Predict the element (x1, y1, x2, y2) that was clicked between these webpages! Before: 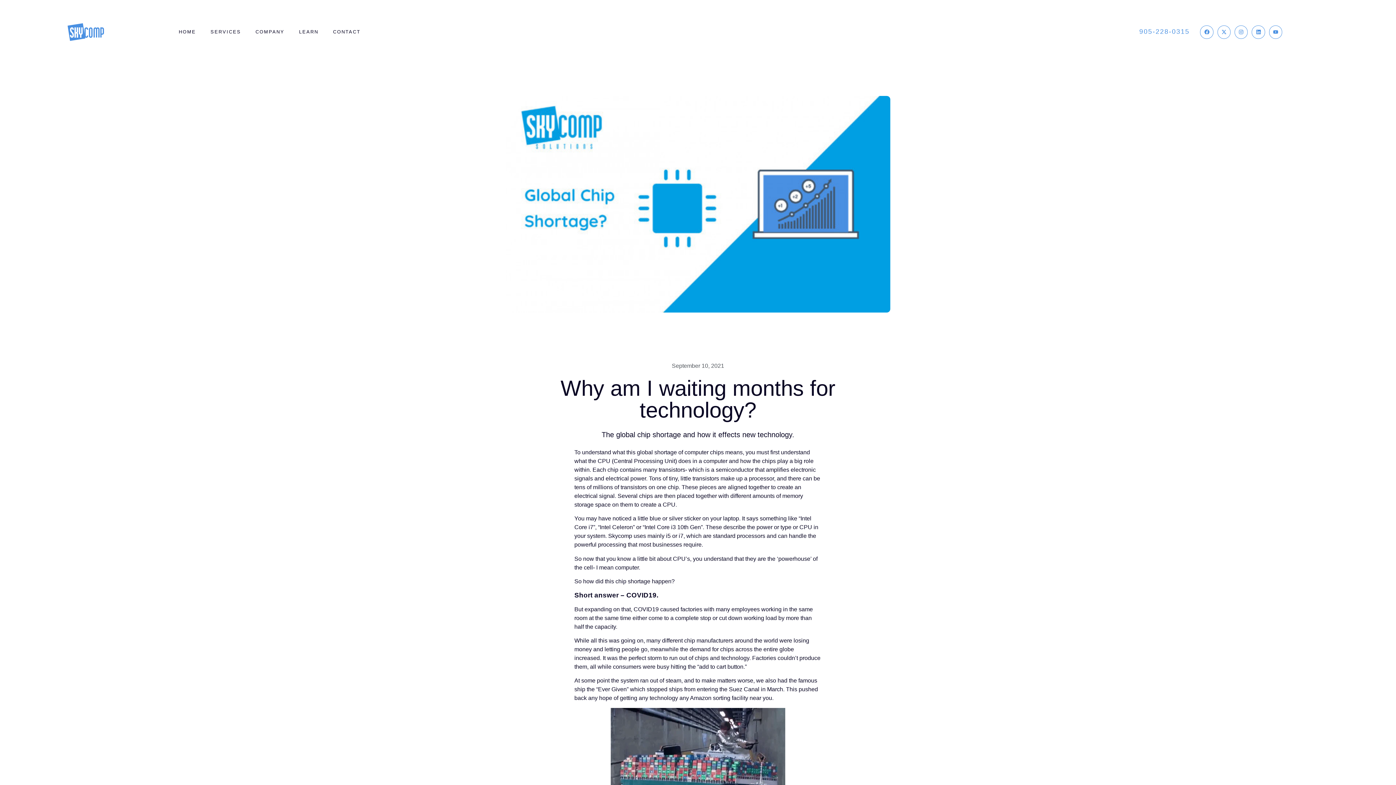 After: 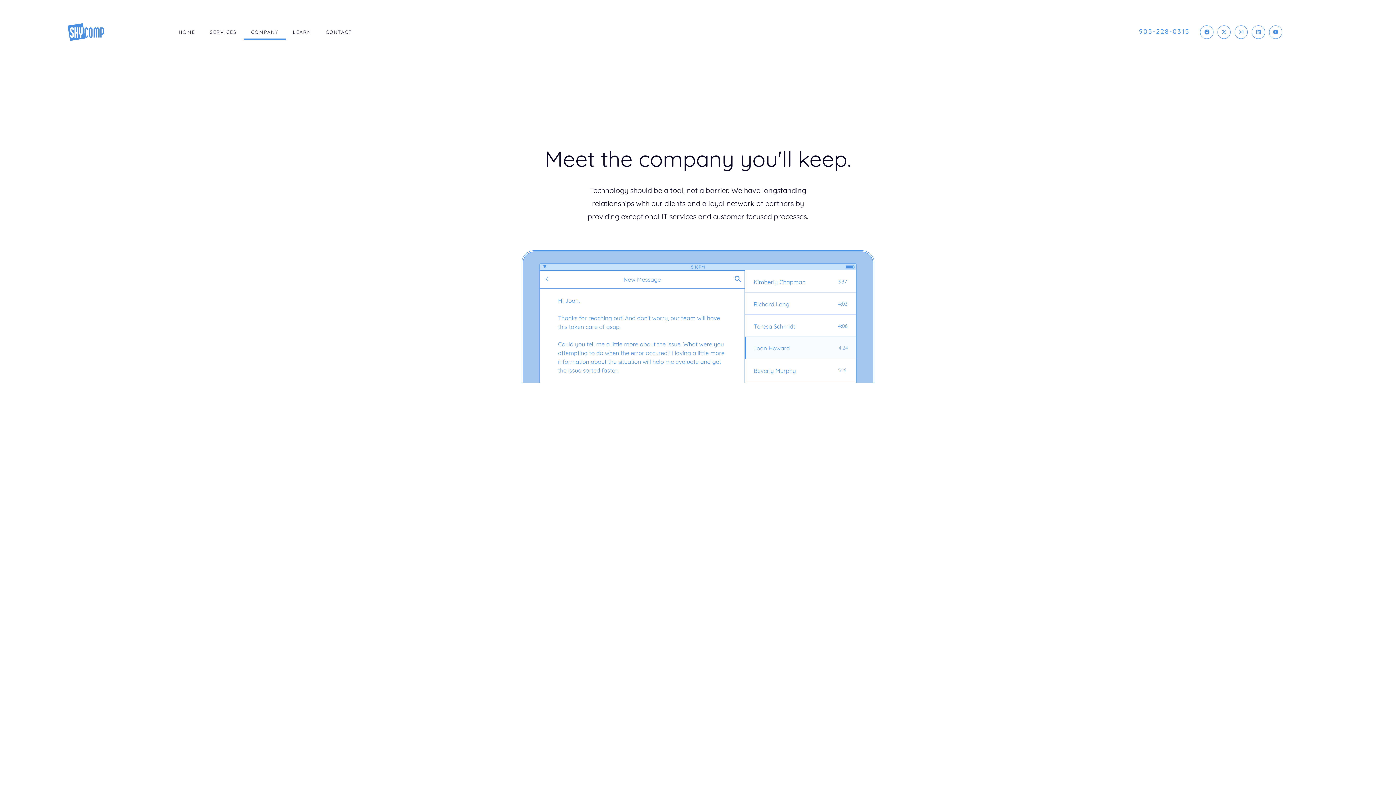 Action: bbox: (248, 23, 291, 40) label: COMPANY